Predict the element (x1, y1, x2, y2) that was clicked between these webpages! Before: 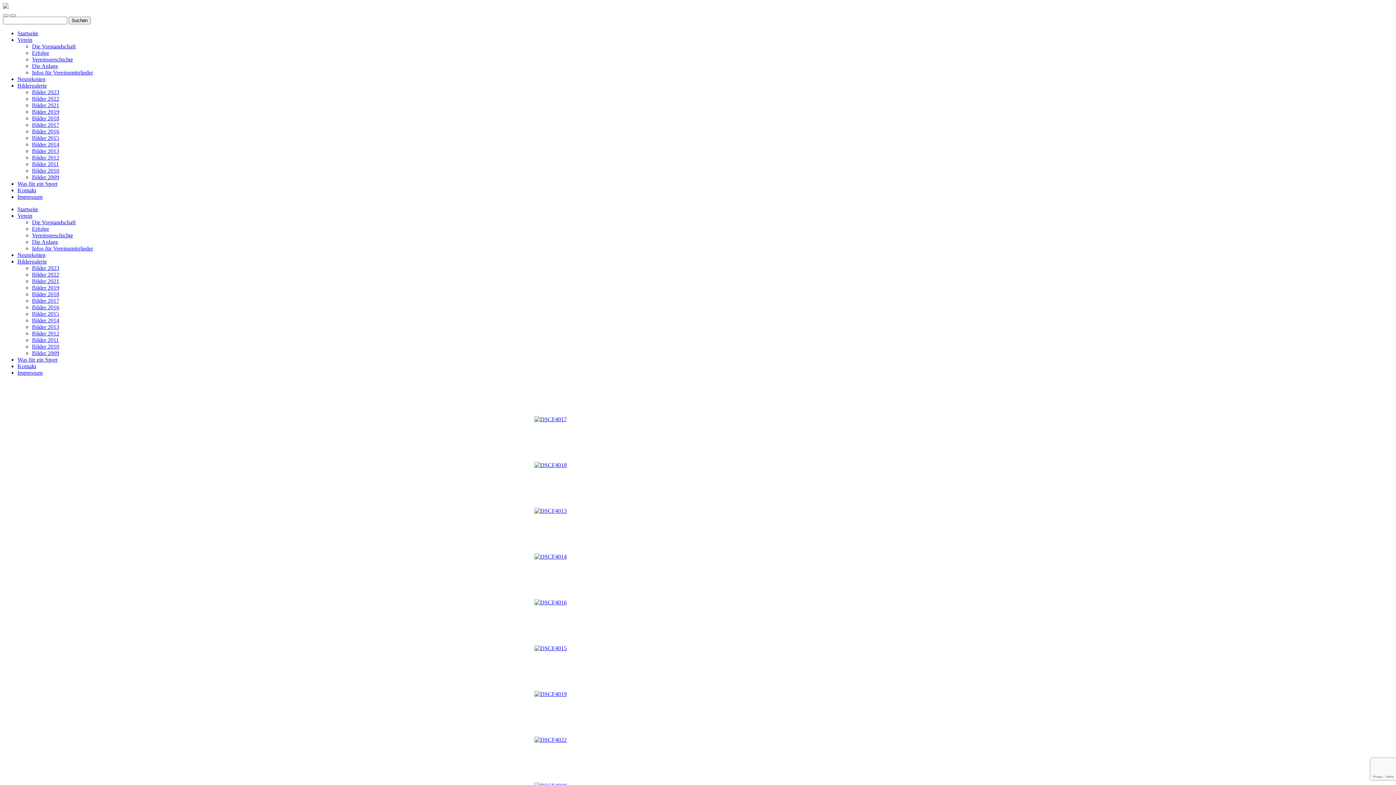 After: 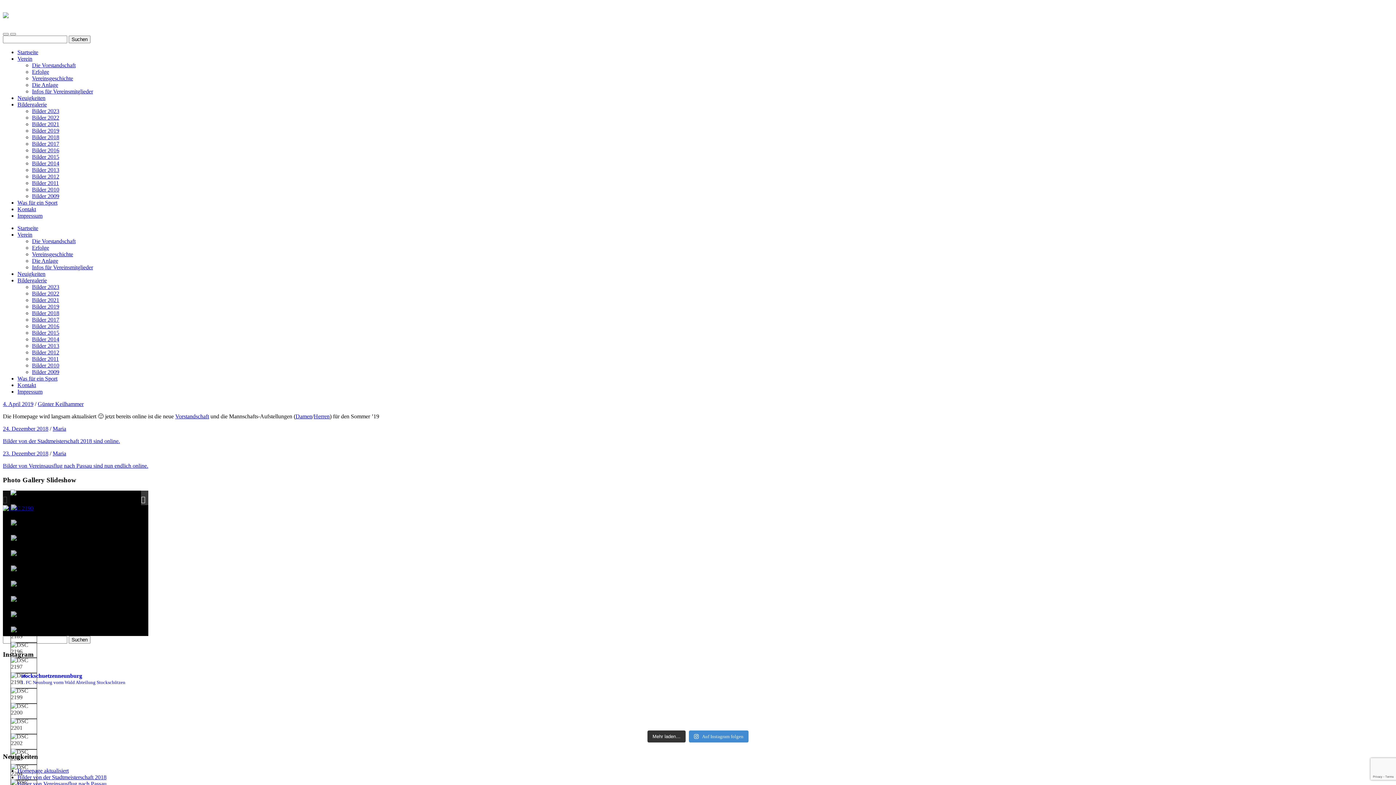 Action: label: Neuigkeiten bbox: (17, 76, 45, 82)